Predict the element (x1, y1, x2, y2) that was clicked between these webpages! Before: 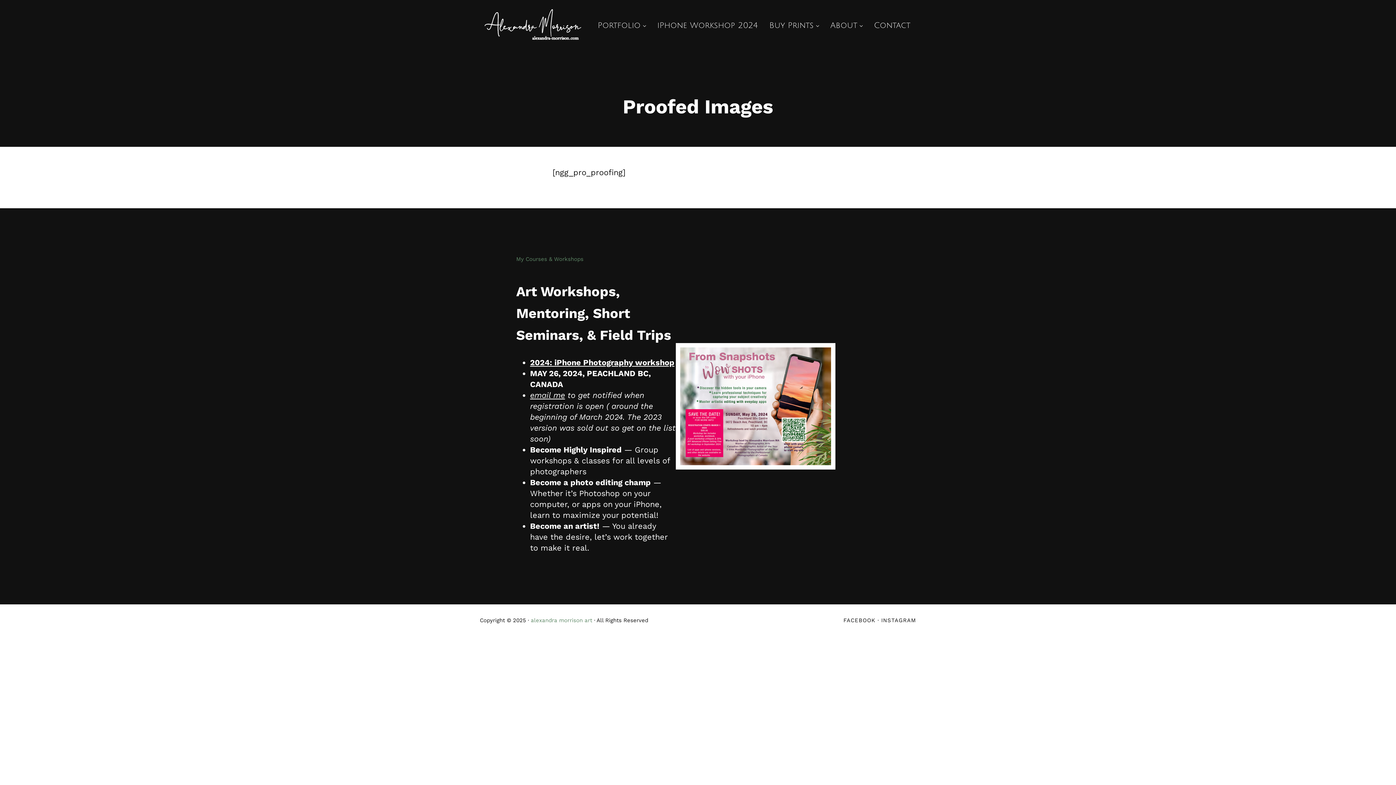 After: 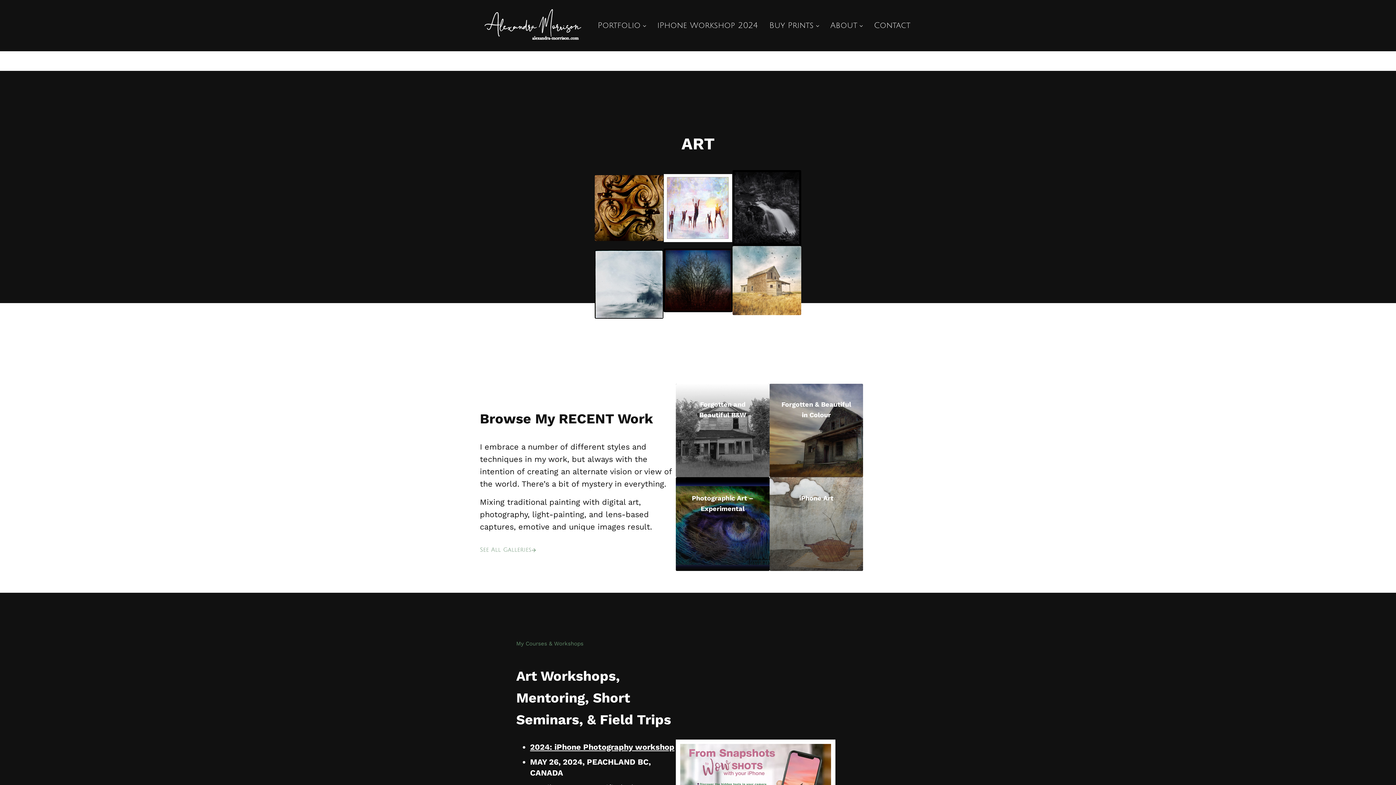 Action: bbox: (480, 6, 589, 44)